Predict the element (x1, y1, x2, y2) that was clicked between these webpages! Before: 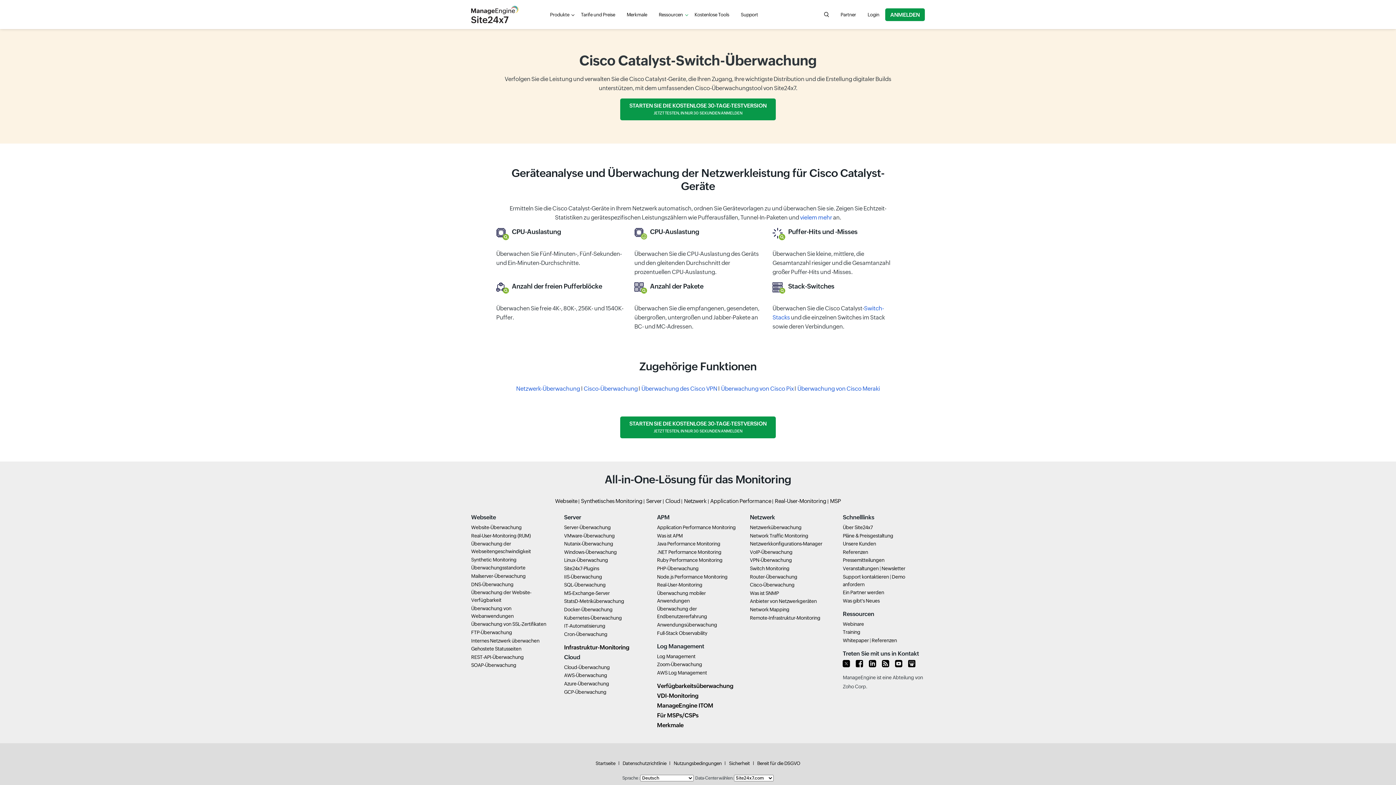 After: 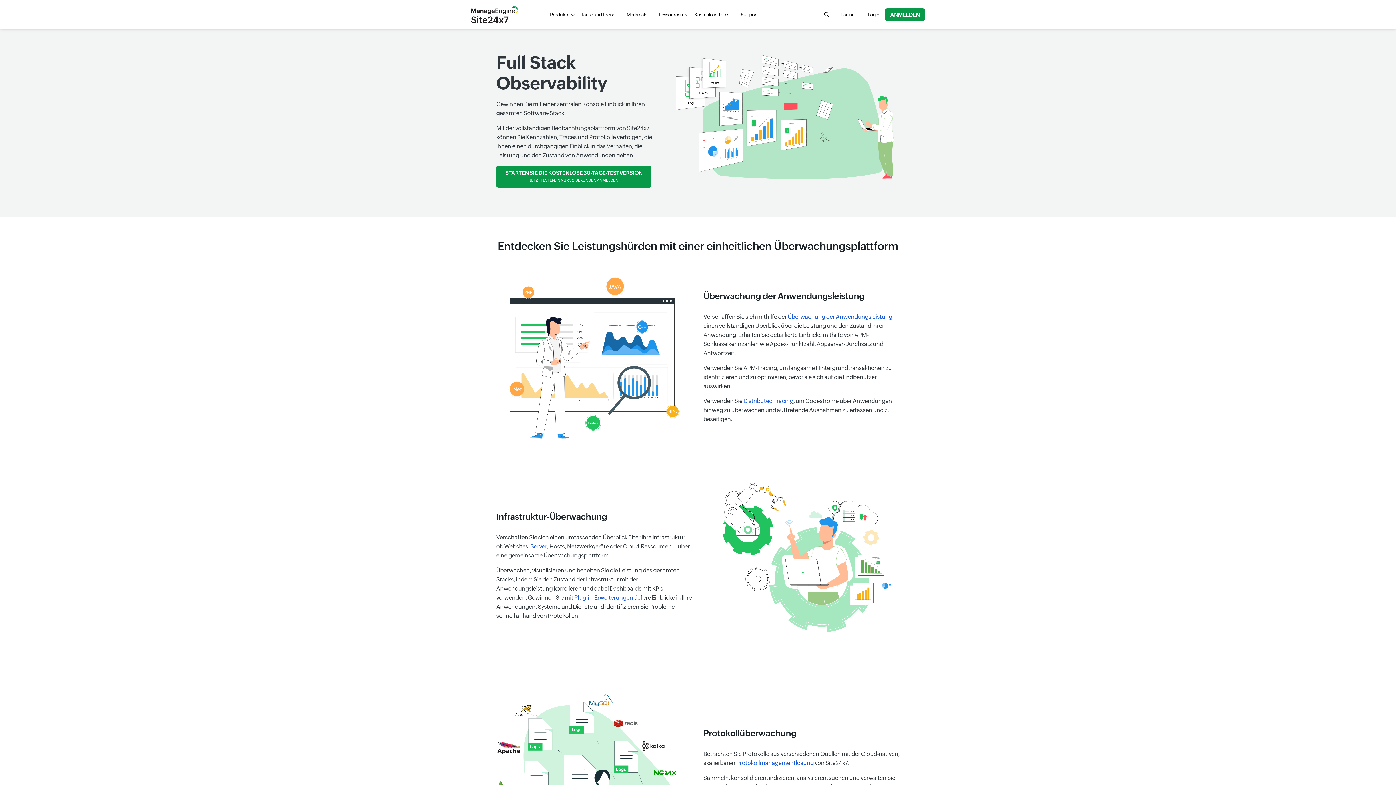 Action: bbox: (657, 630, 707, 636) label: Full-Stack Observability